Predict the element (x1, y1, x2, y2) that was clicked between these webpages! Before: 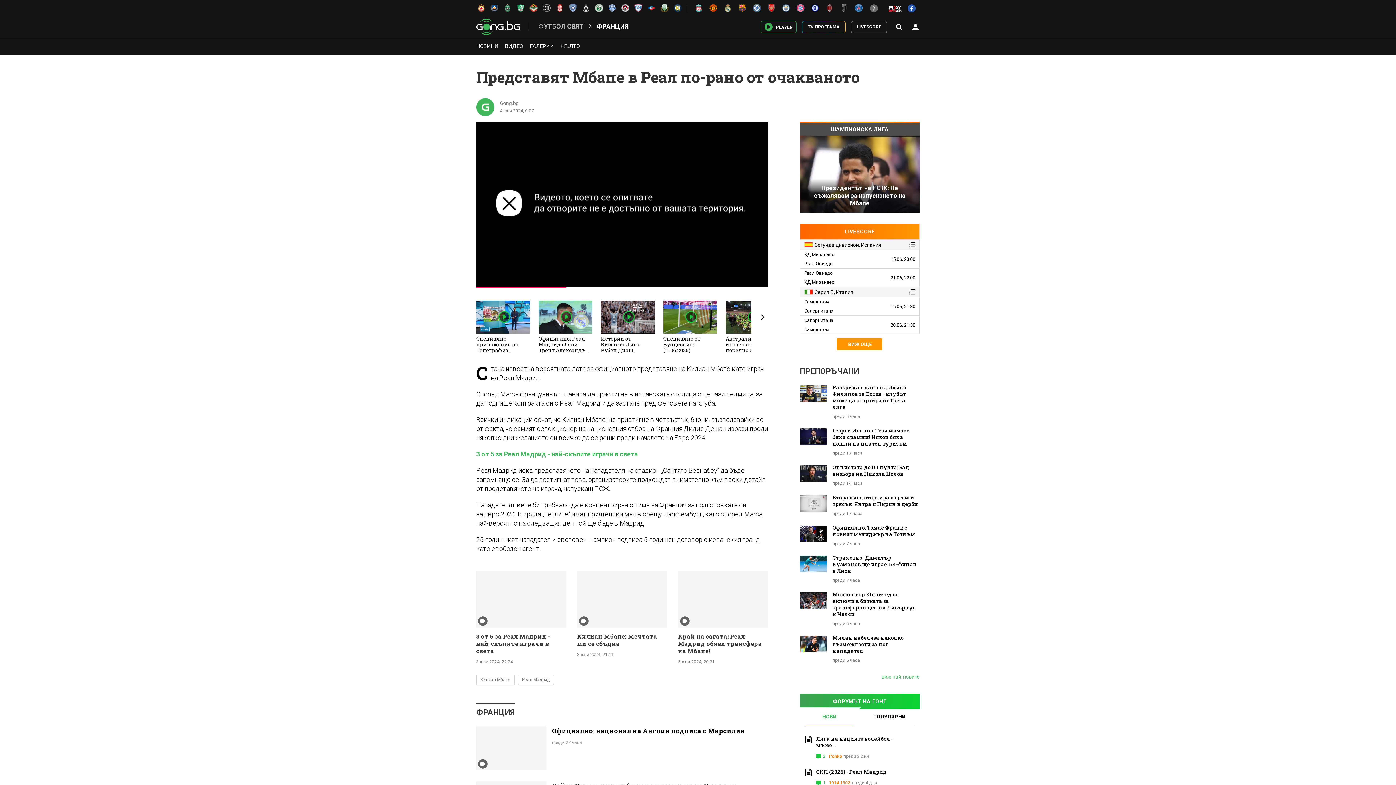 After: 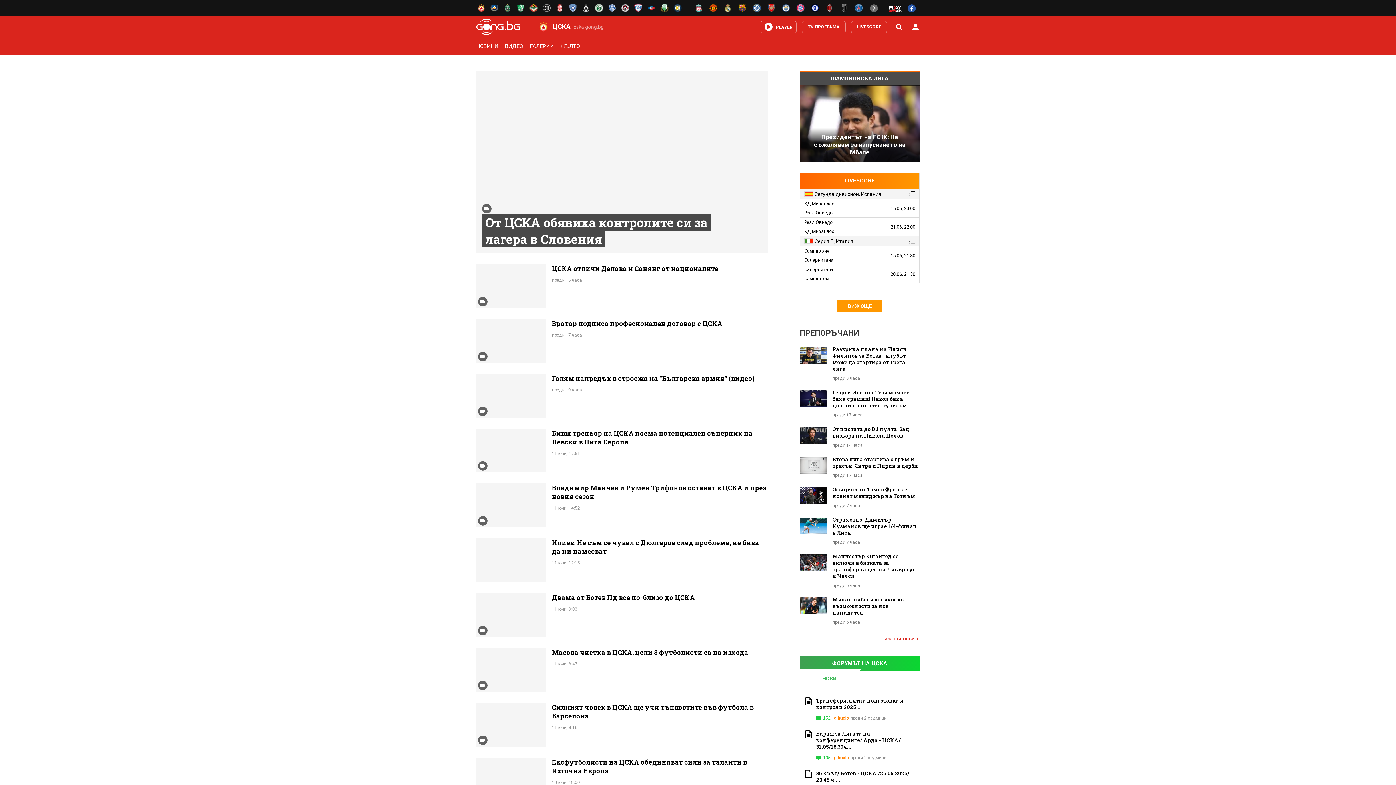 Action: bbox: (476, 2, 489, 13)